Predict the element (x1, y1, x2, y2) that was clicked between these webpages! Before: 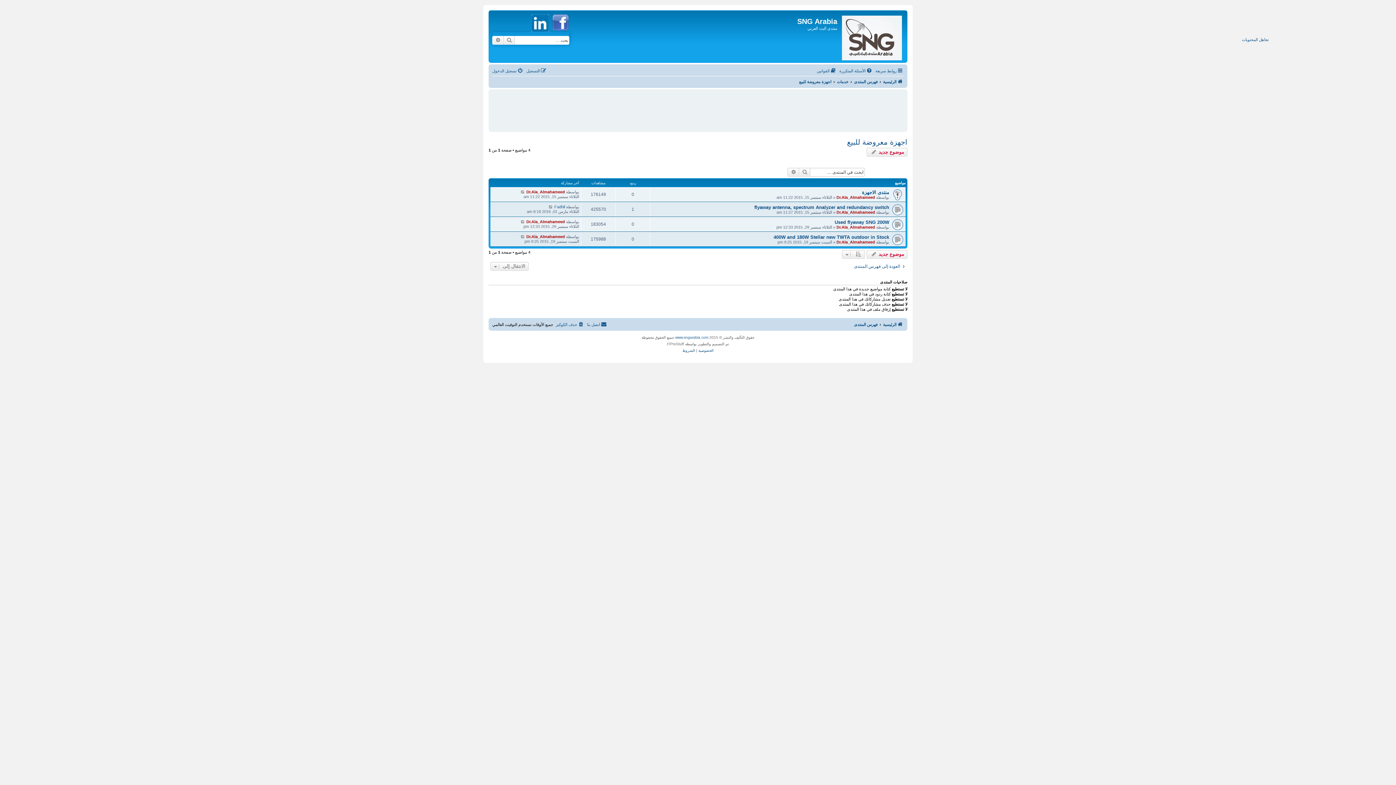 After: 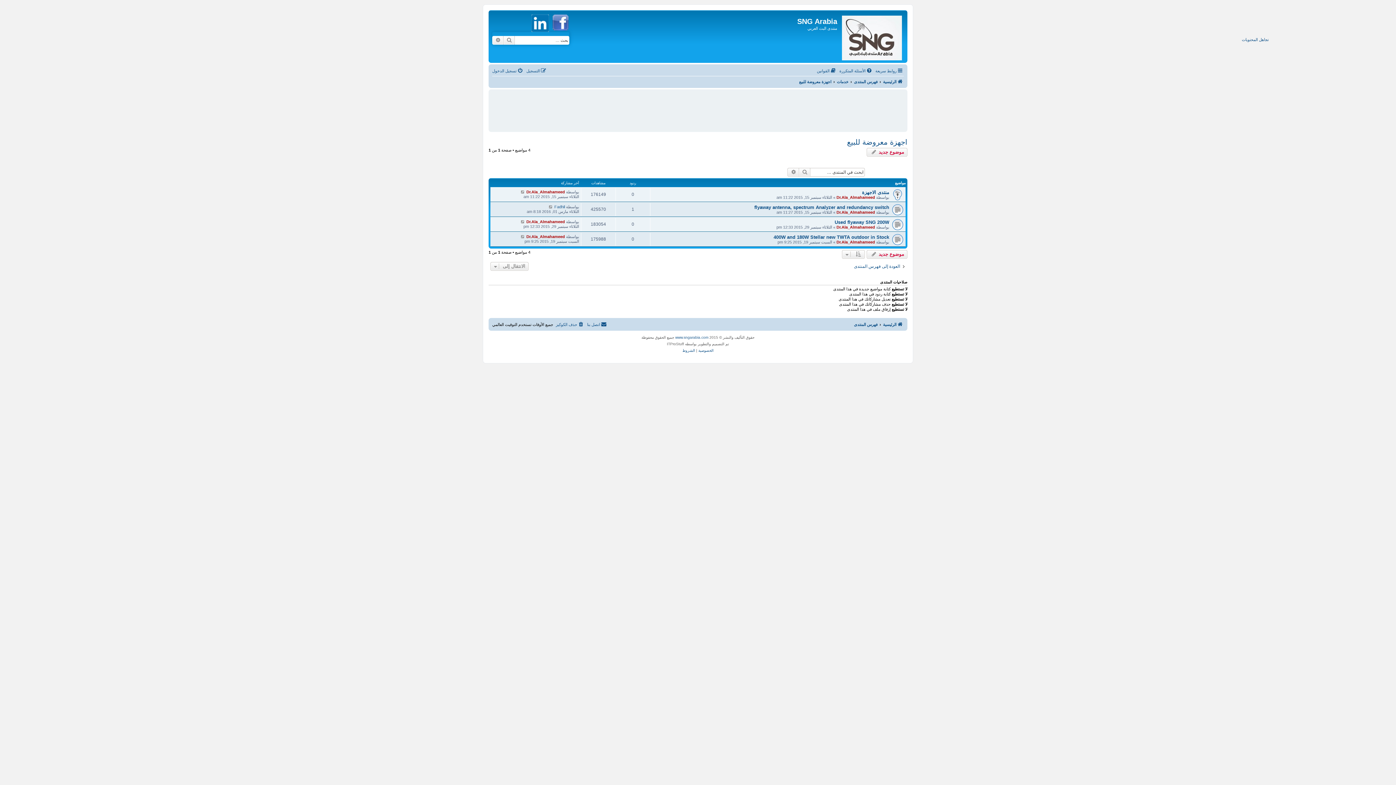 Action: bbox: (552, 32, 569, 36)